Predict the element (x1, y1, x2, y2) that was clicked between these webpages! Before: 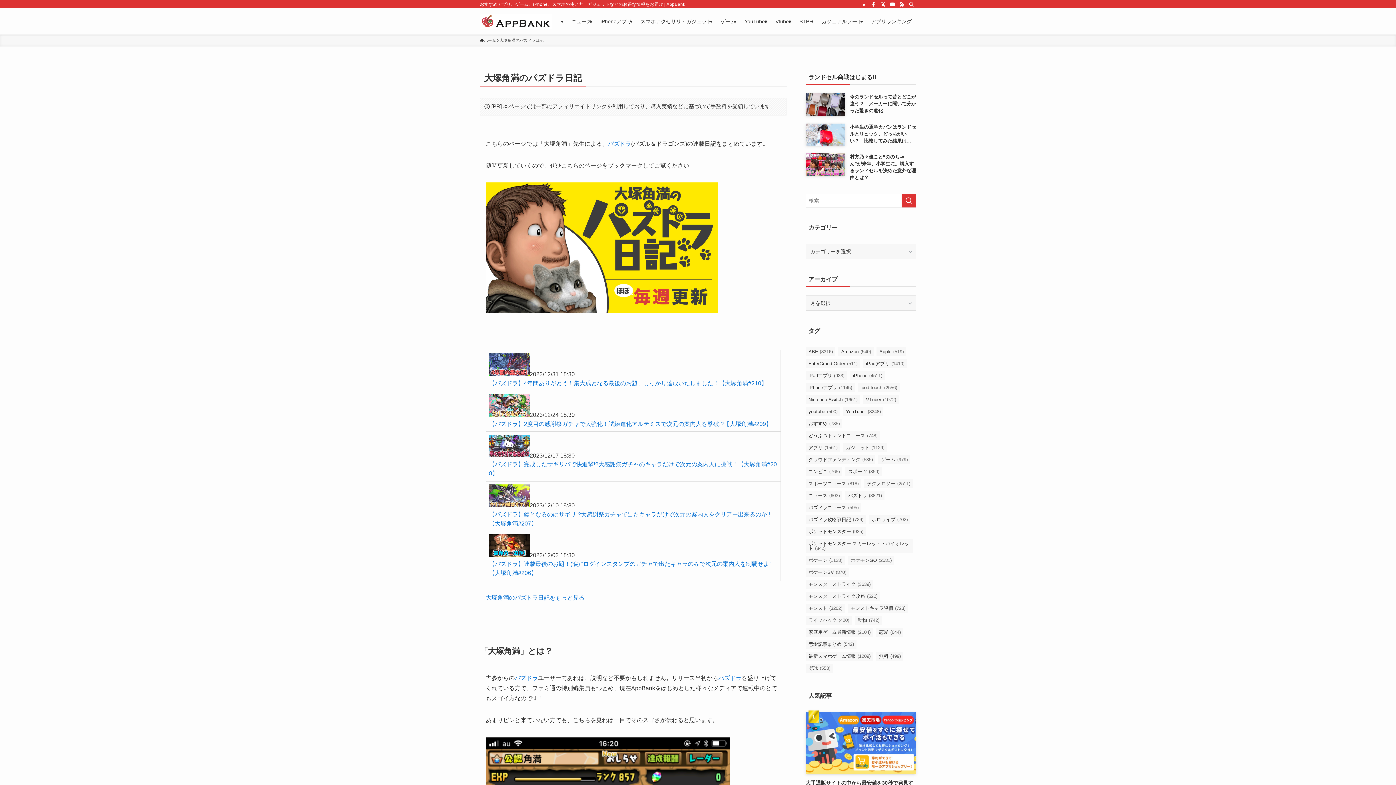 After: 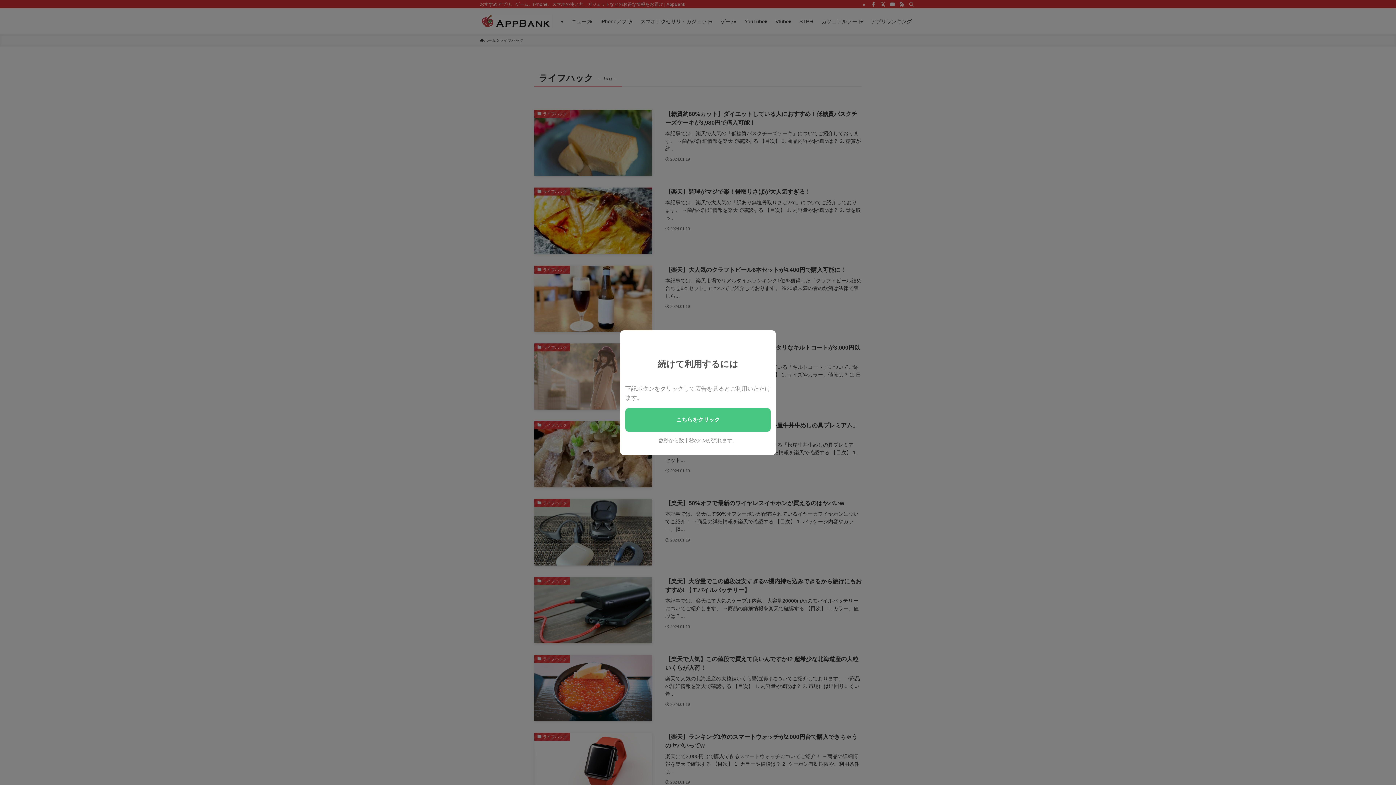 Action: label: ライフハック (420個の項目) bbox: (805, 616, 852, 625)